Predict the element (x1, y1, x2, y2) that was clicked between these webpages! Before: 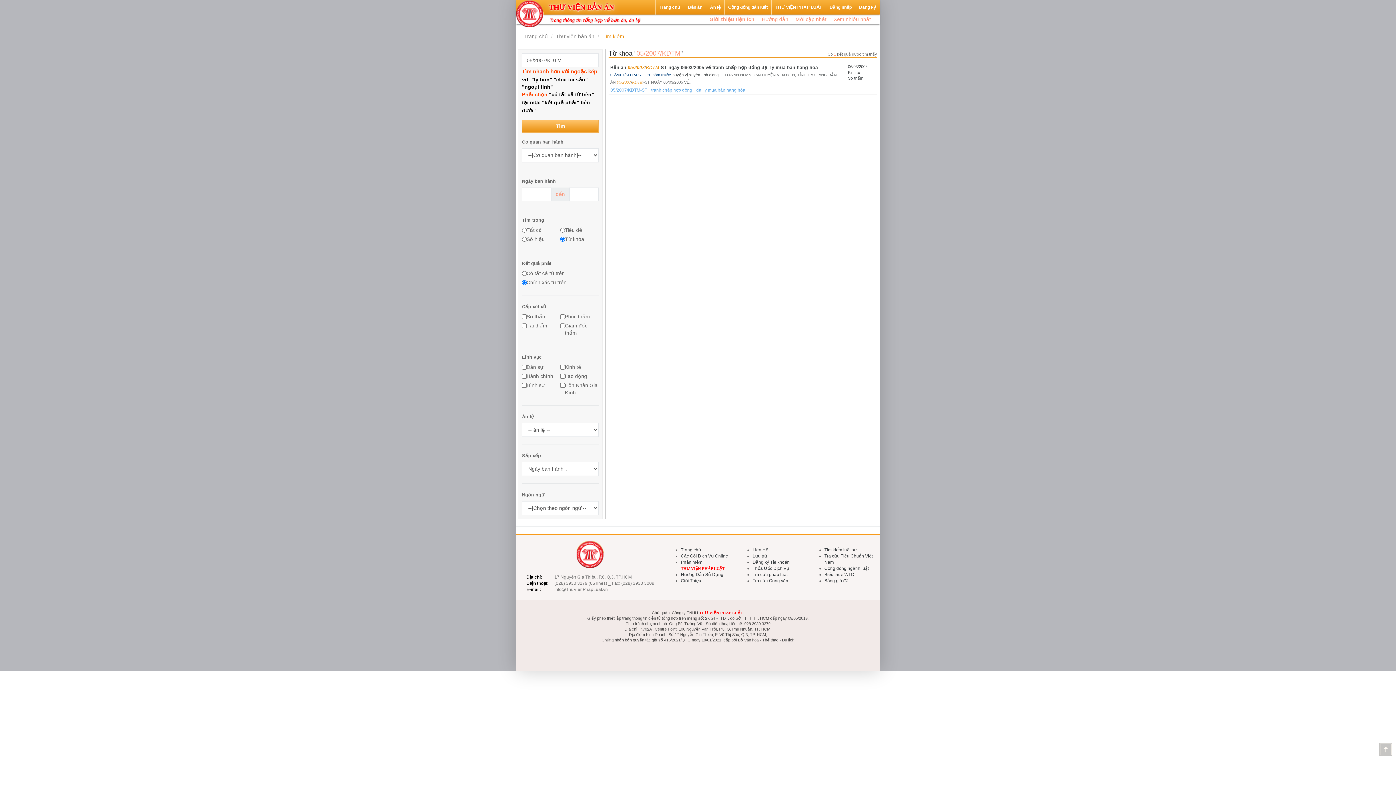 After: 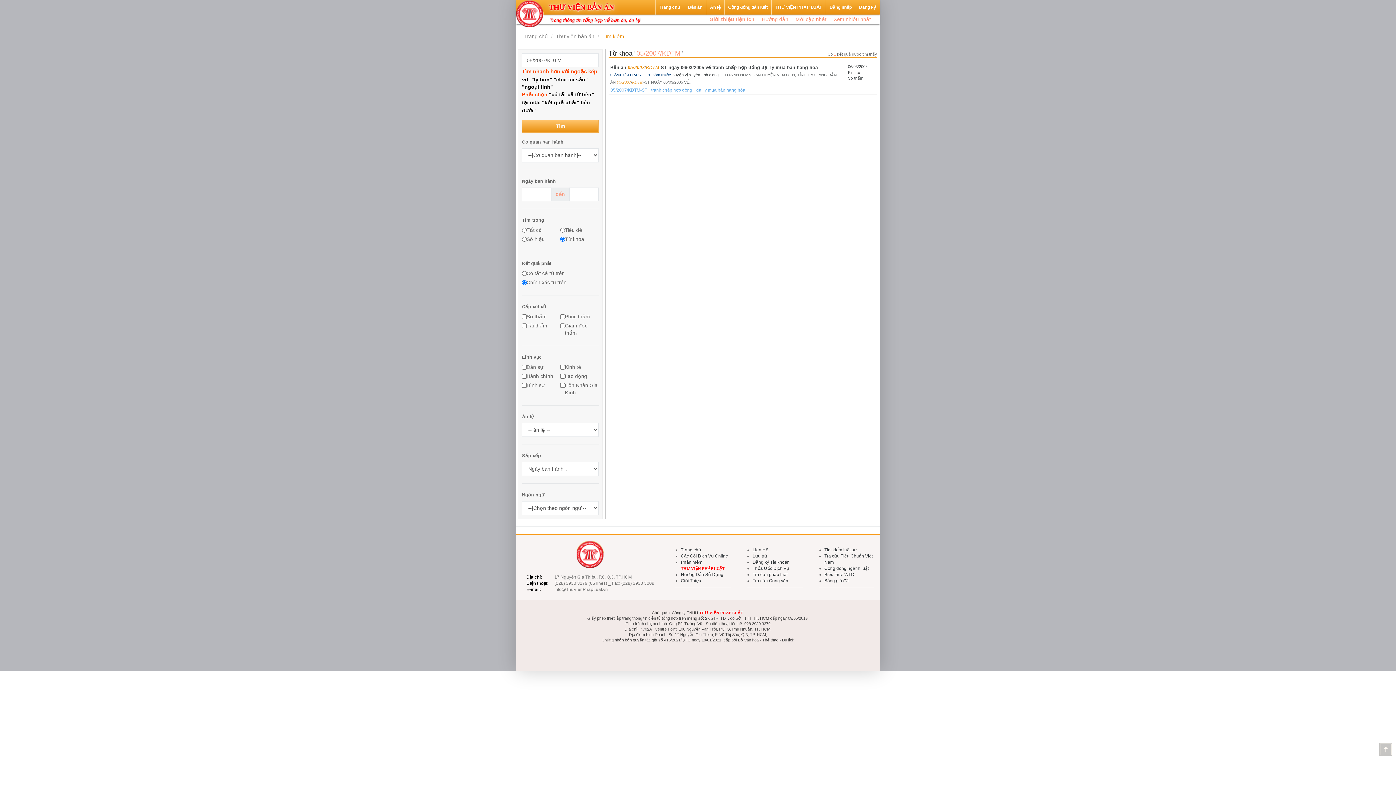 Action: label: Bảng giá đất bbox: (824, 578, 849, 583)